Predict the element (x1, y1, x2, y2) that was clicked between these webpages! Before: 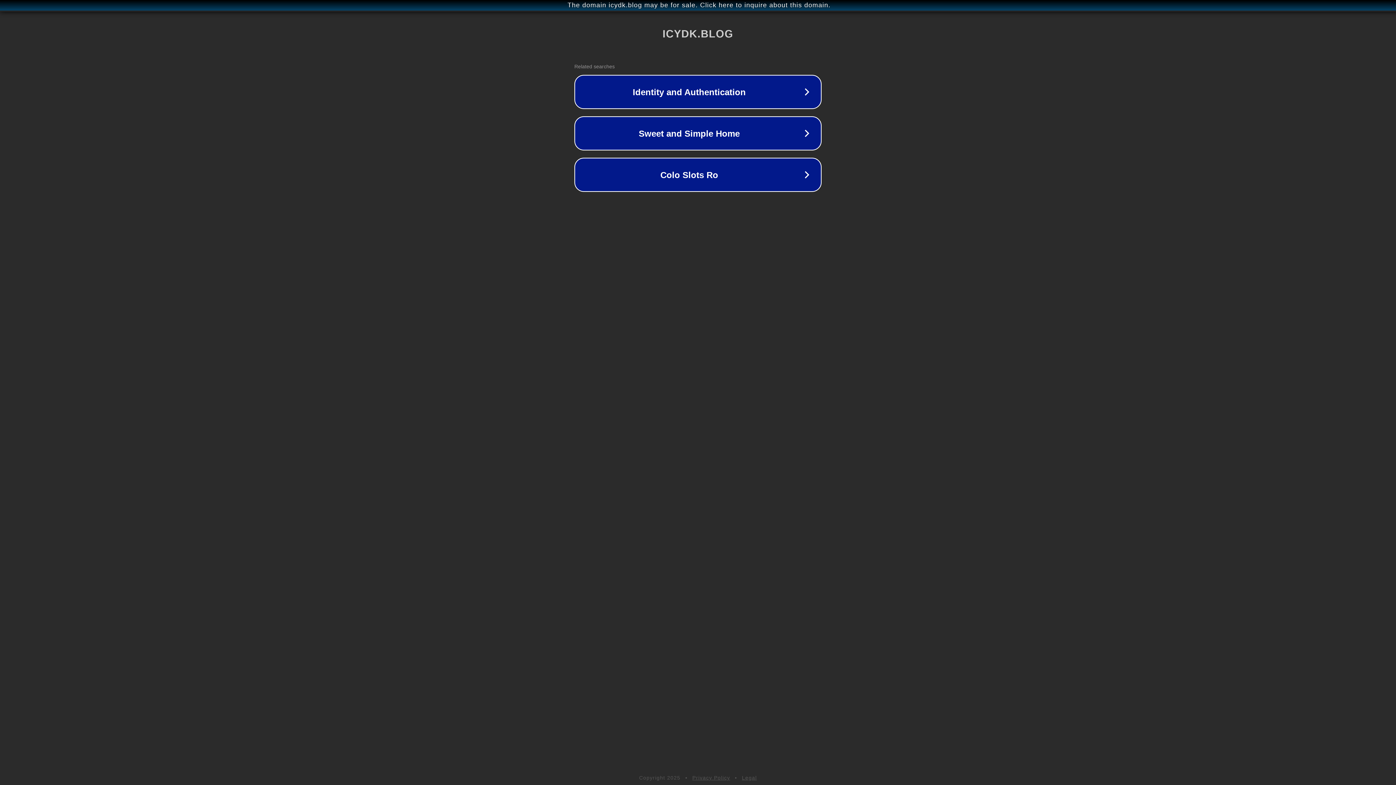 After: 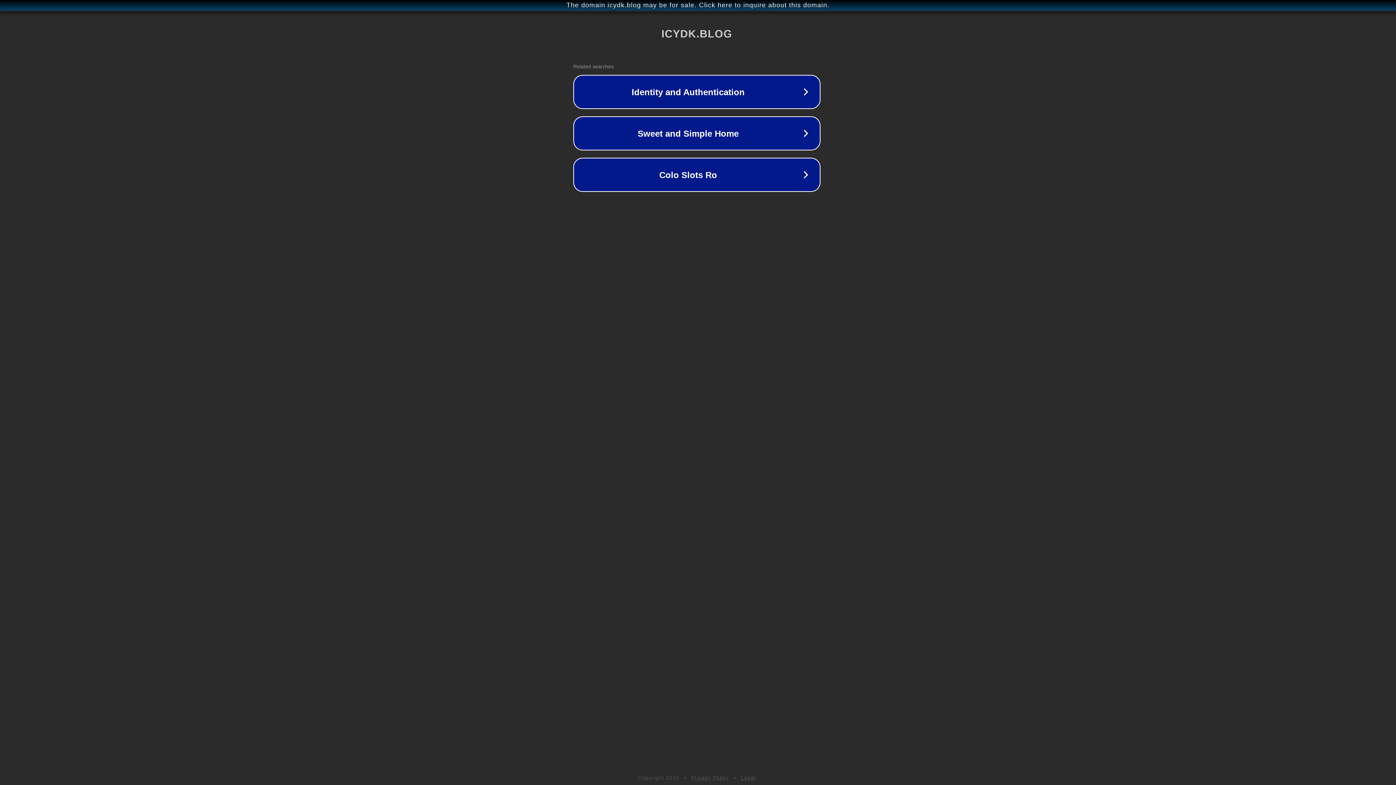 Action: bbox: (1, 1, 1397, 9) label: The domain icydk.blog may be for sale. Click here to inquire about this domain.